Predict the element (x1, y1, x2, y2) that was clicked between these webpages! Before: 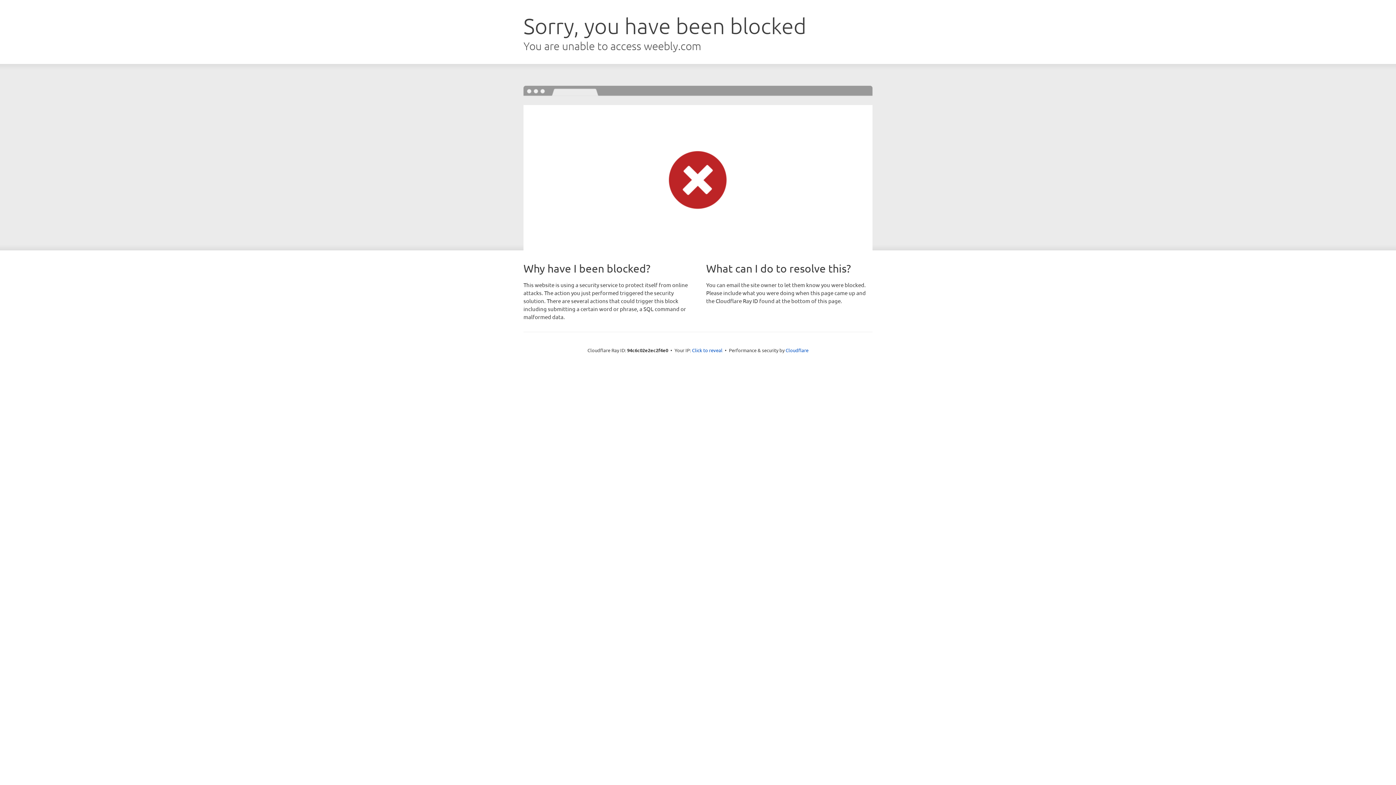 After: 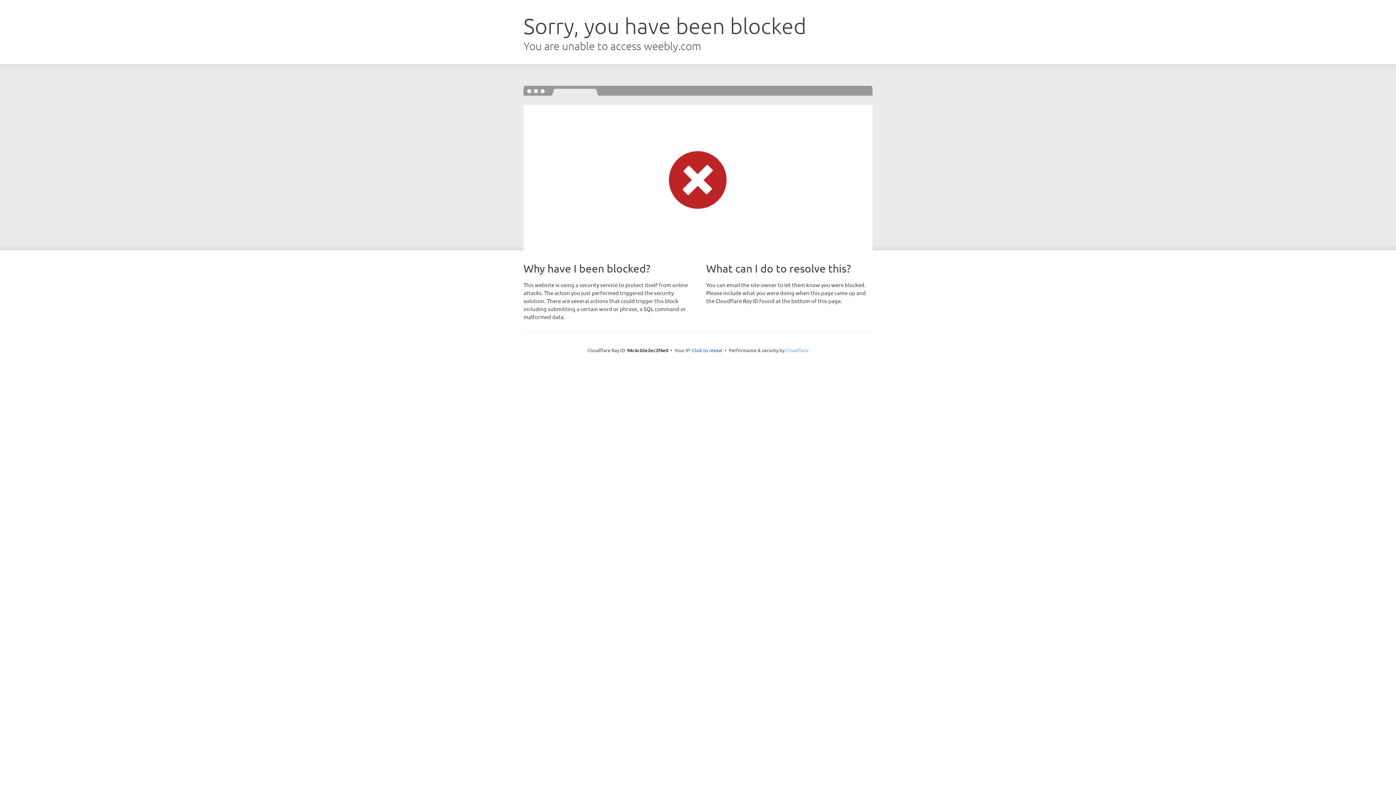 Action: bbox: (785, 347, 808, 353) label: Cloudflare